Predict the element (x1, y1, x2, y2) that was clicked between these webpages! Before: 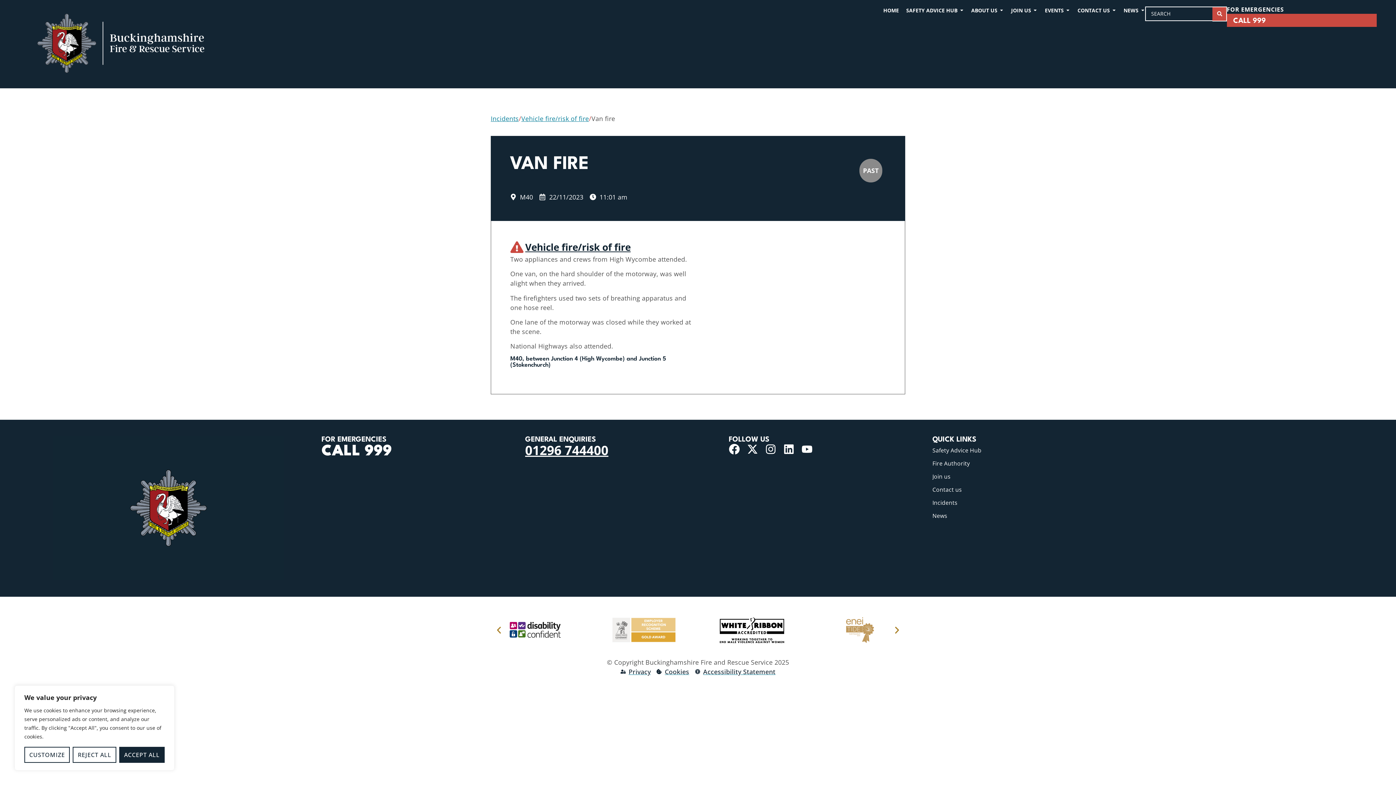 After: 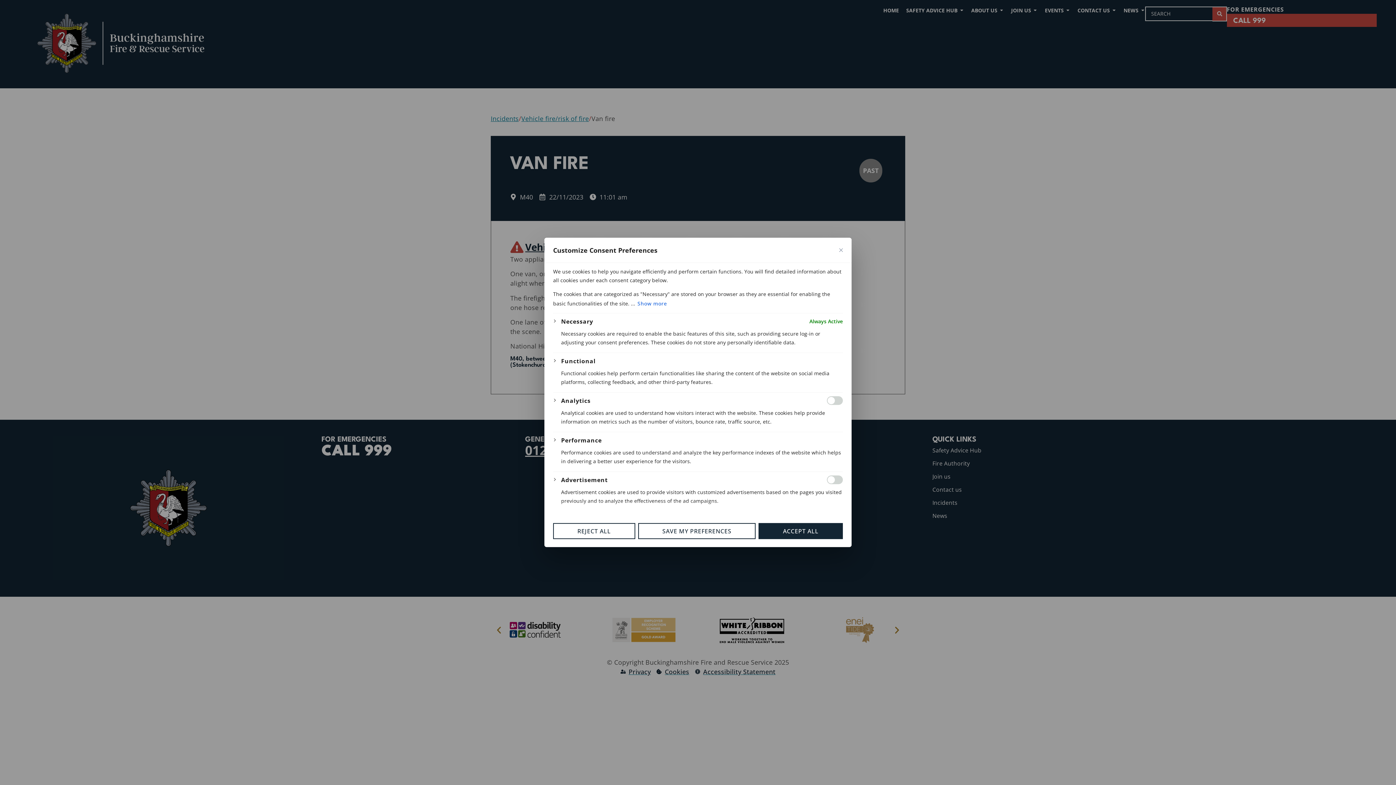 Action: label: Customize bbox: (24, 747, 69, 763)